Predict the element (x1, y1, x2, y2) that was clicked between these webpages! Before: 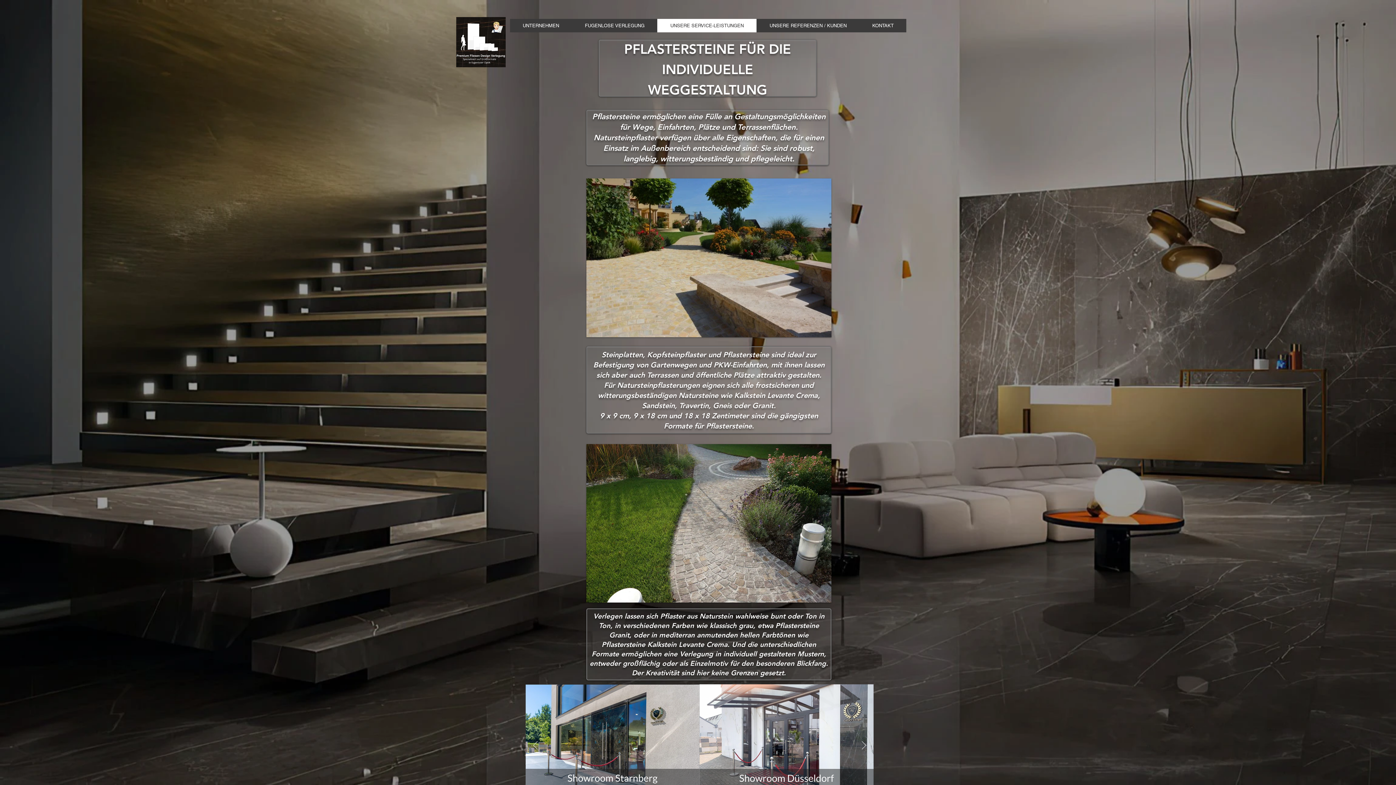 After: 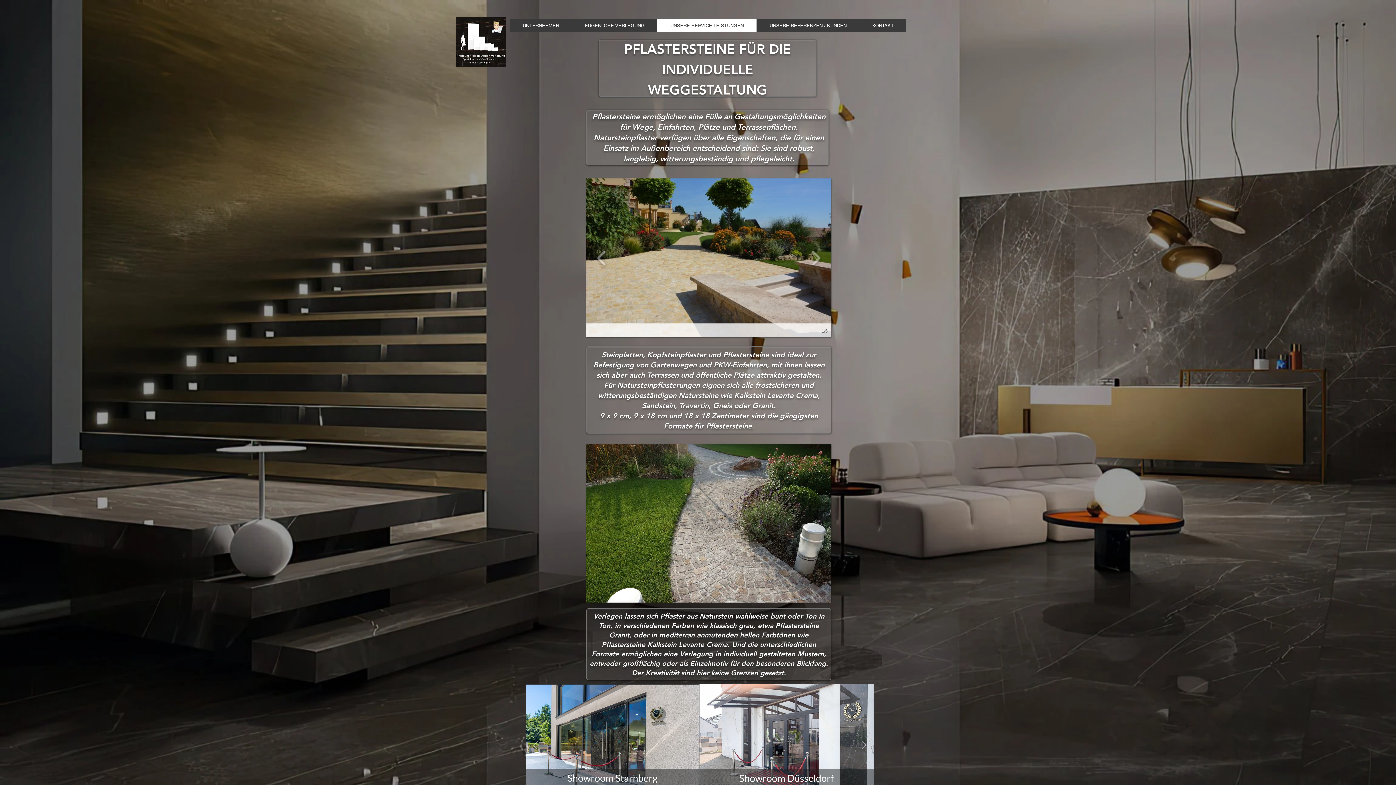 Action: bbox: (586, 178, 831, 337)